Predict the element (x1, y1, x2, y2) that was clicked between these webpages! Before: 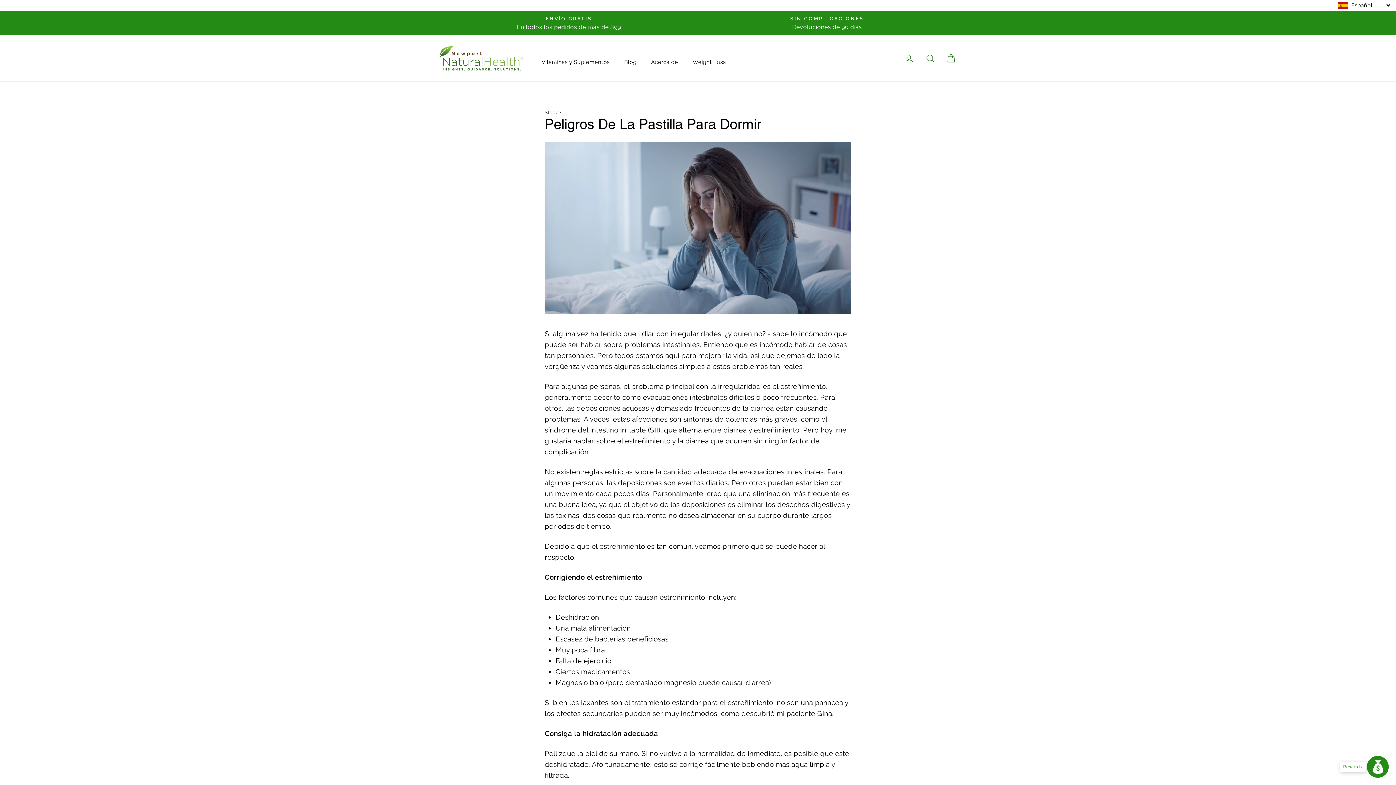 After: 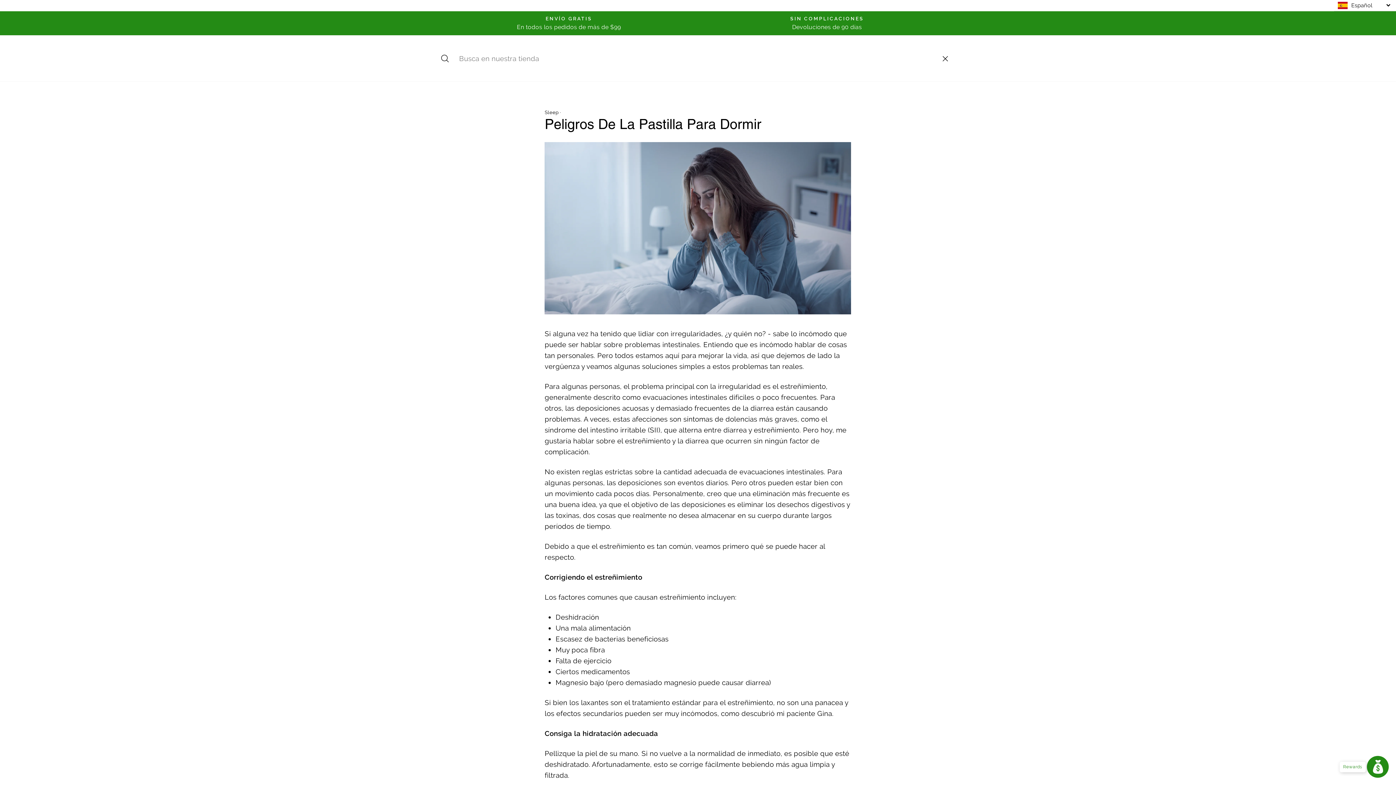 Action: label: BUSCAR bbox: (920, 50, 939, 66)